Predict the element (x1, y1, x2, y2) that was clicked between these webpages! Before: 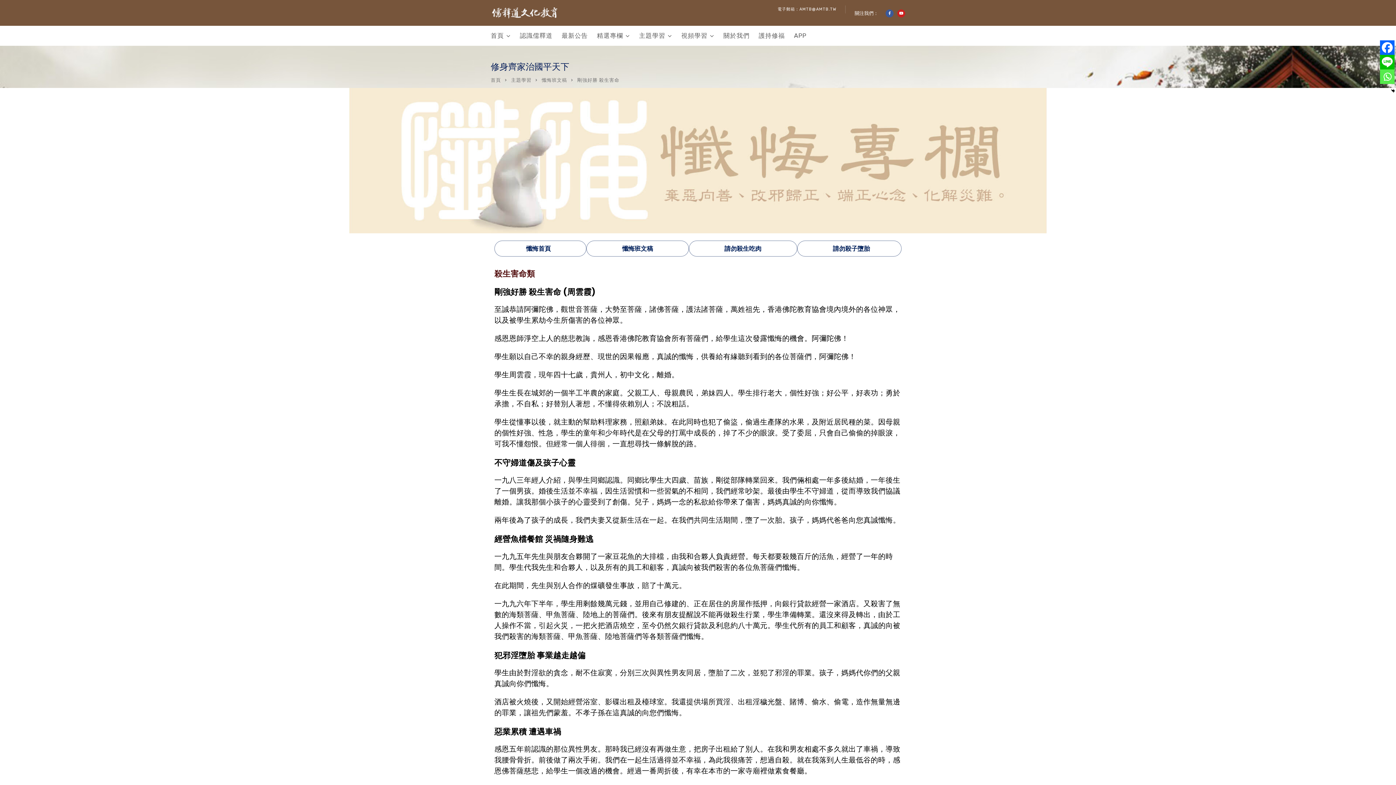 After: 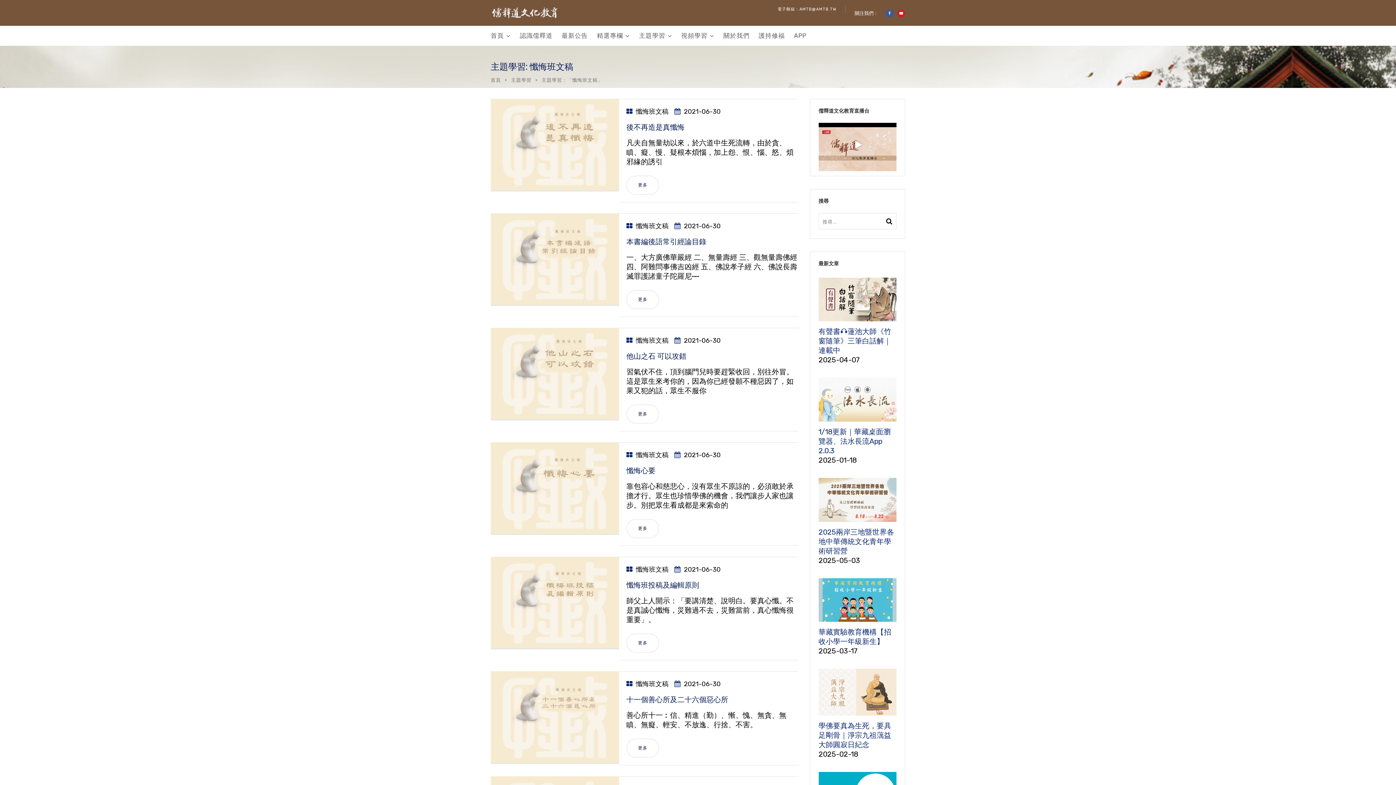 Action: label: 懺悔班文稿 bbox: (541, 76, 567, 83)